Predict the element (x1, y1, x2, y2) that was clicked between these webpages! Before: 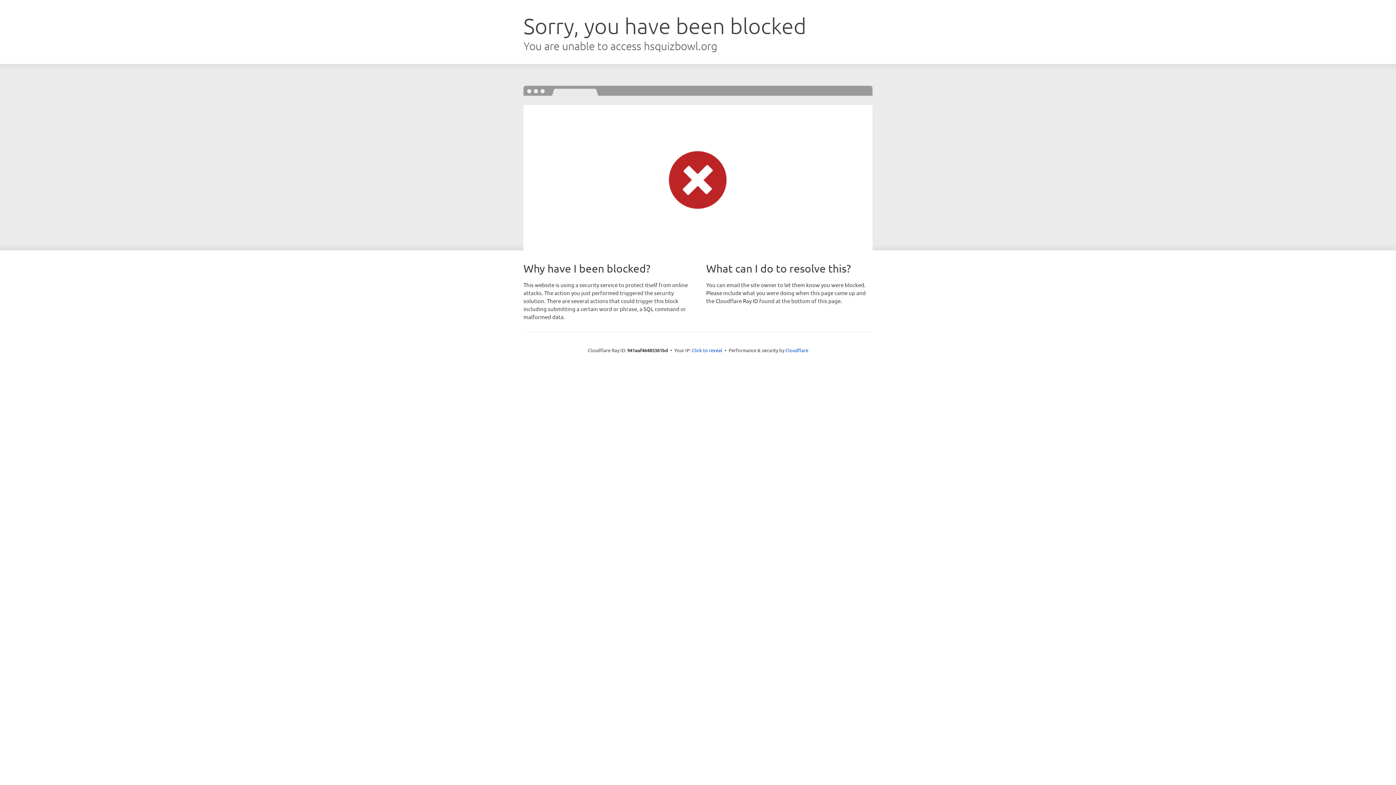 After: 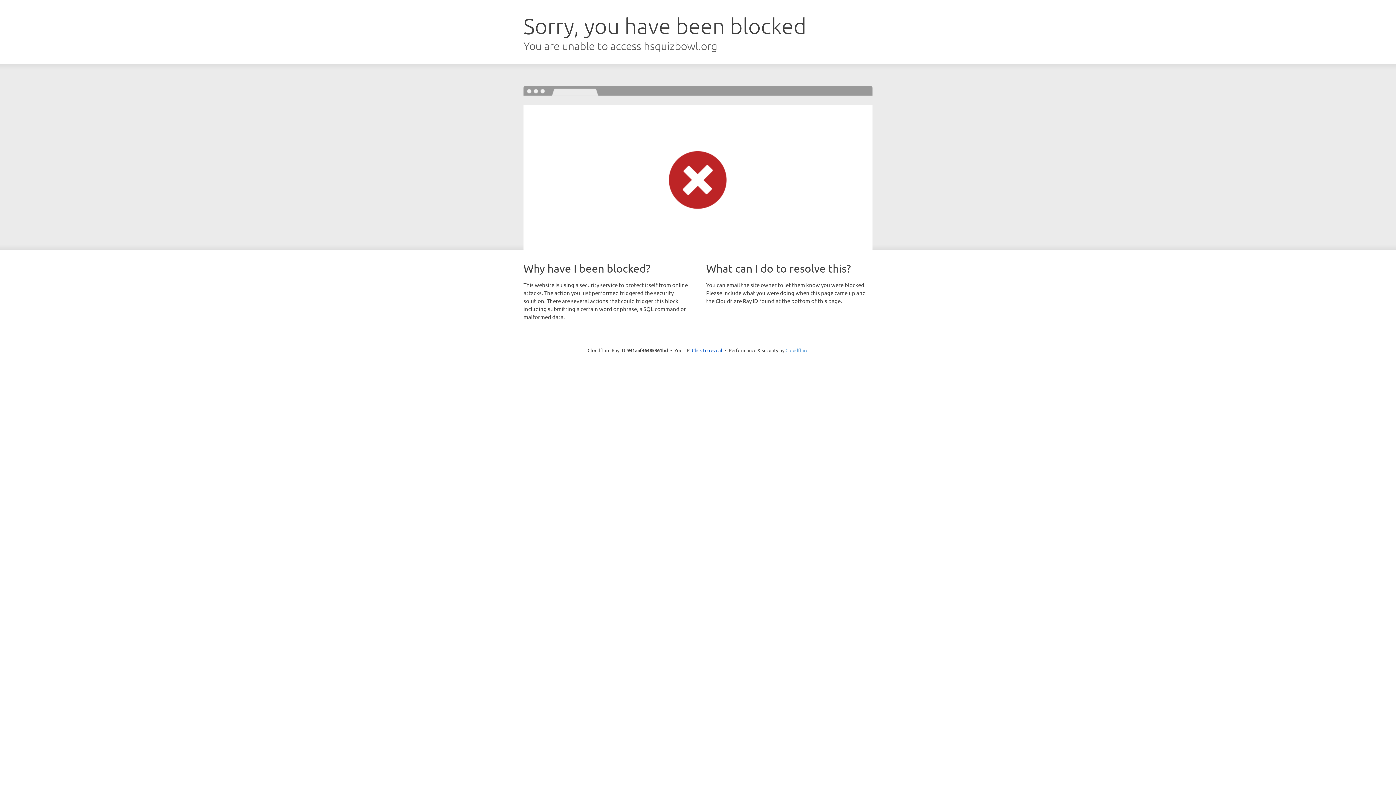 Action: label: Cloudflare bbox: (785, 347, 808, 353)